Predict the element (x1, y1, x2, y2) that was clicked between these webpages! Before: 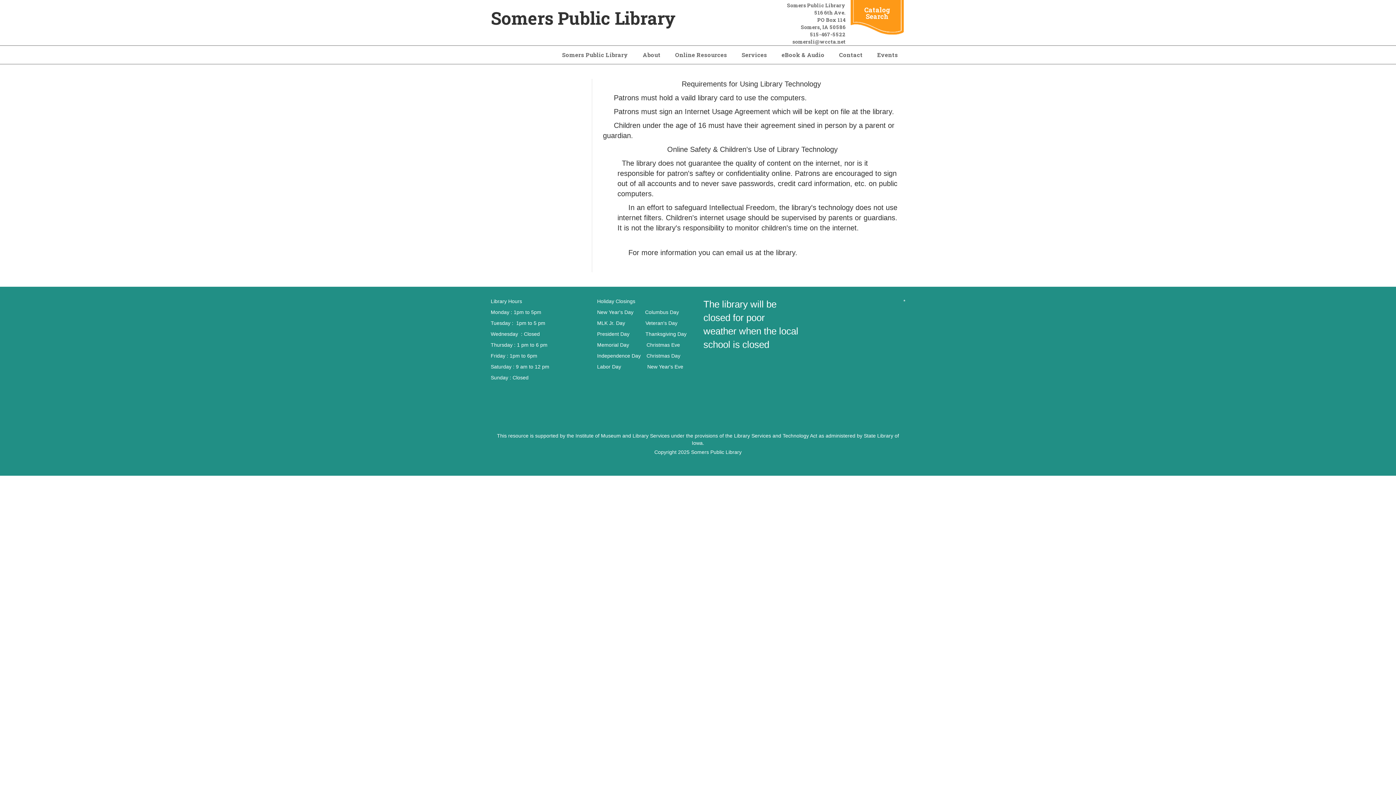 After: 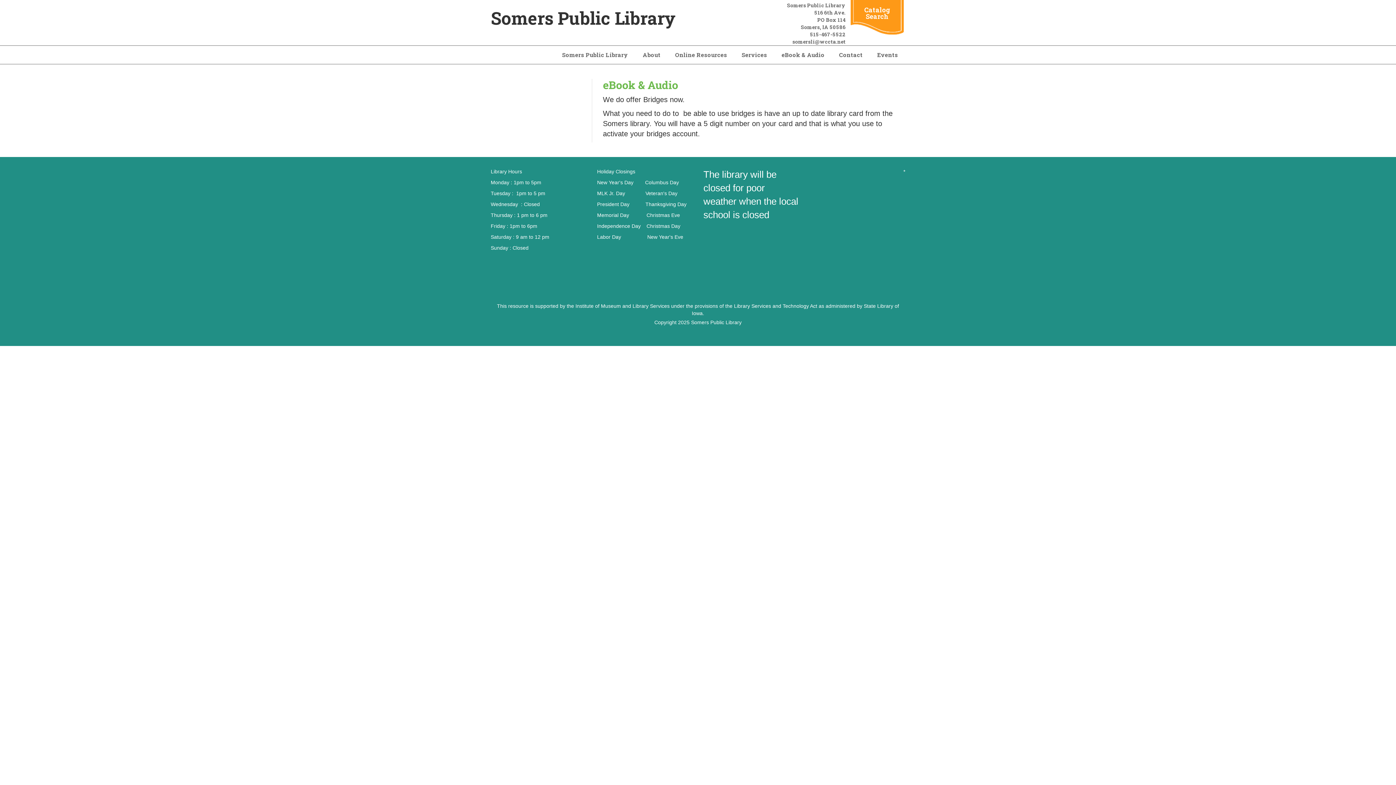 Action: label: eBook & Audio bbox: (774, 45, 832, 64)